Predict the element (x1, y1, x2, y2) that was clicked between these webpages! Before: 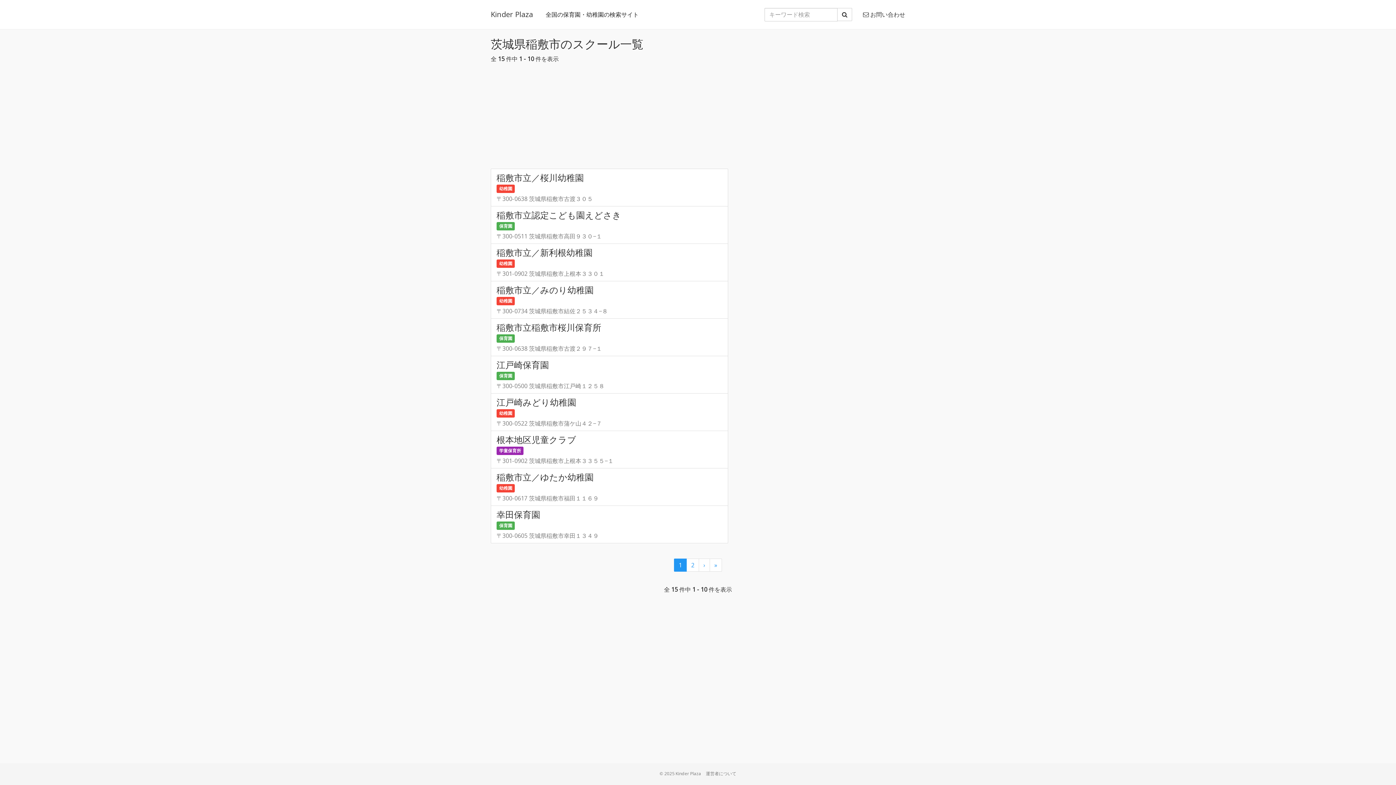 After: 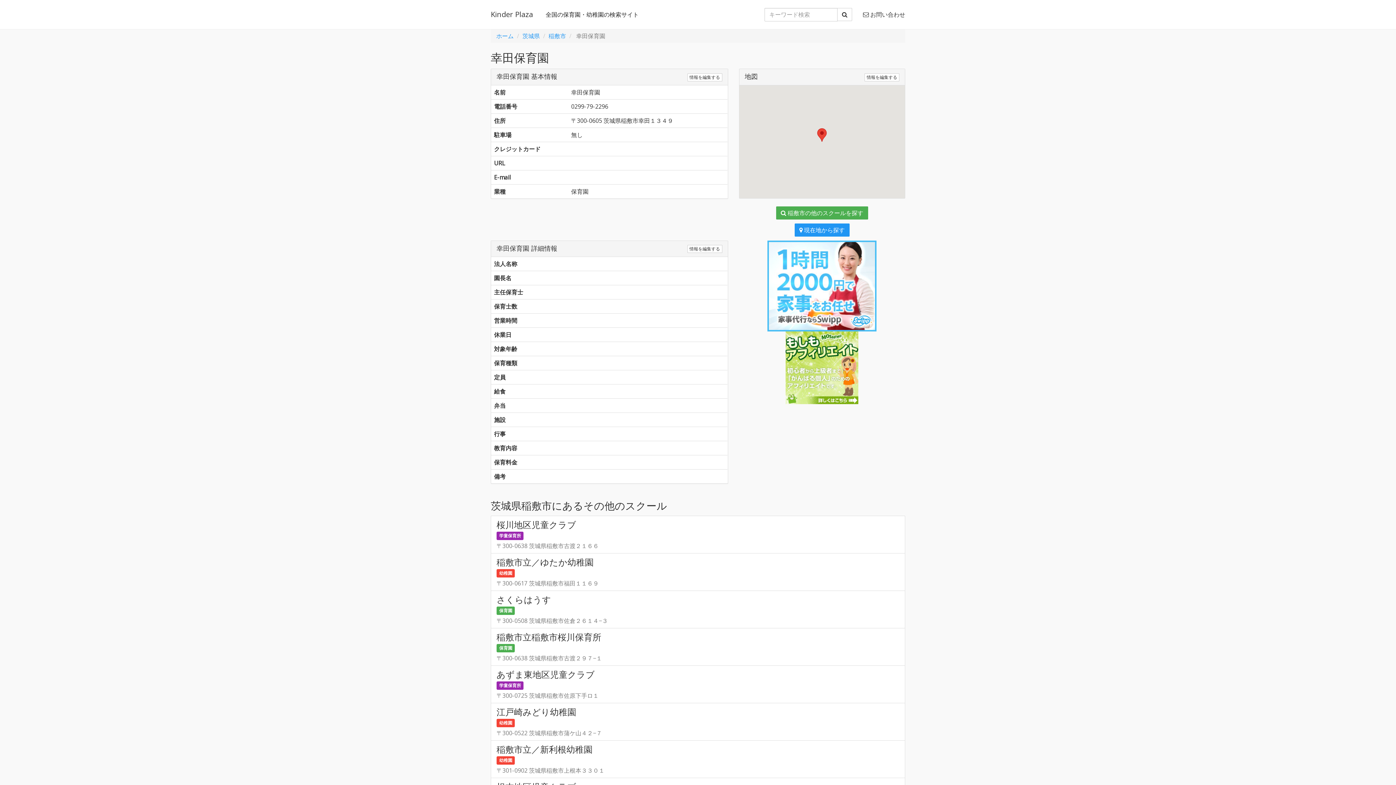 Action: label: 幸田保育園

保育園

〒300-0605 茨城県稲敷市幸田１３４９ bbox: (490, 505, 728, 543)